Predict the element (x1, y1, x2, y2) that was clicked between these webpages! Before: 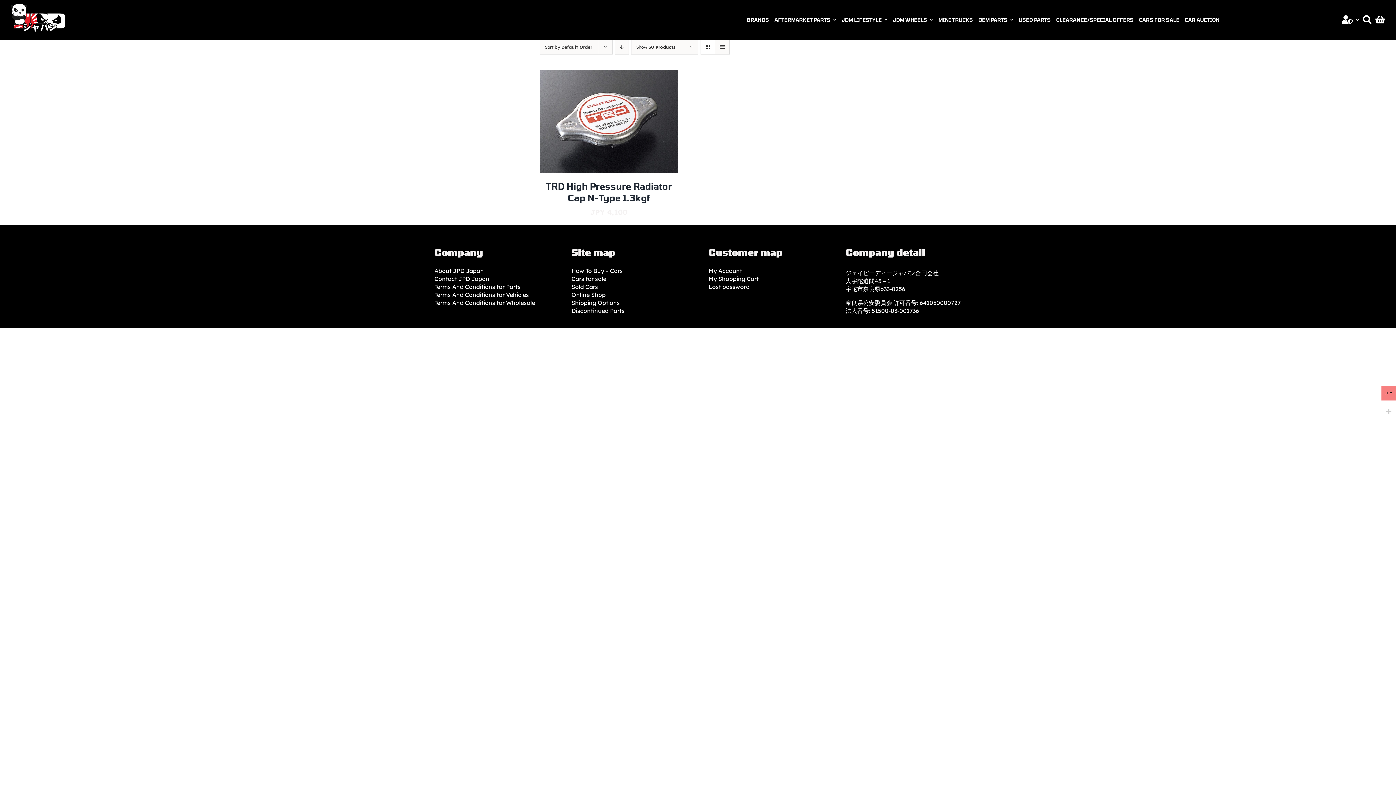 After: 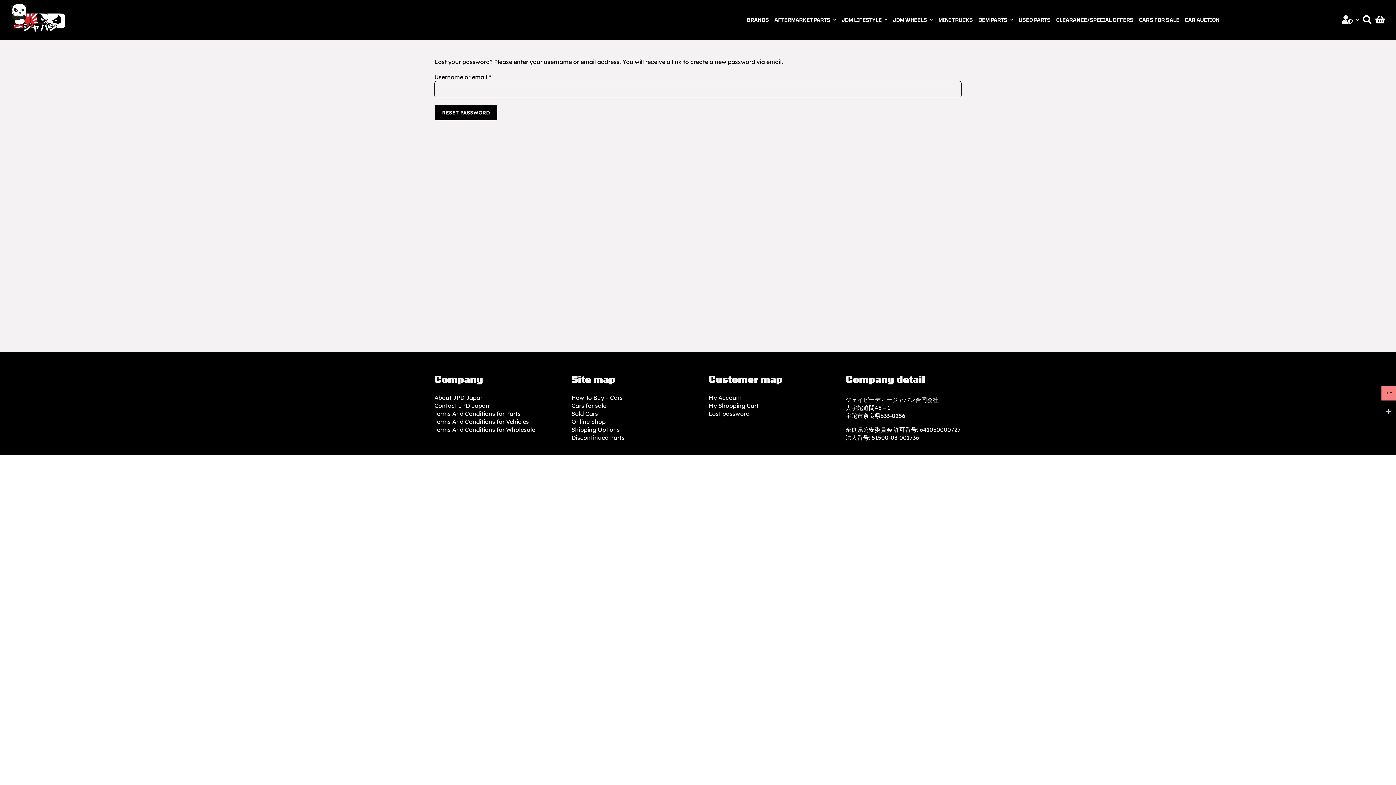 Action: label: Lost password bbox: (708, 282, 824, 290)